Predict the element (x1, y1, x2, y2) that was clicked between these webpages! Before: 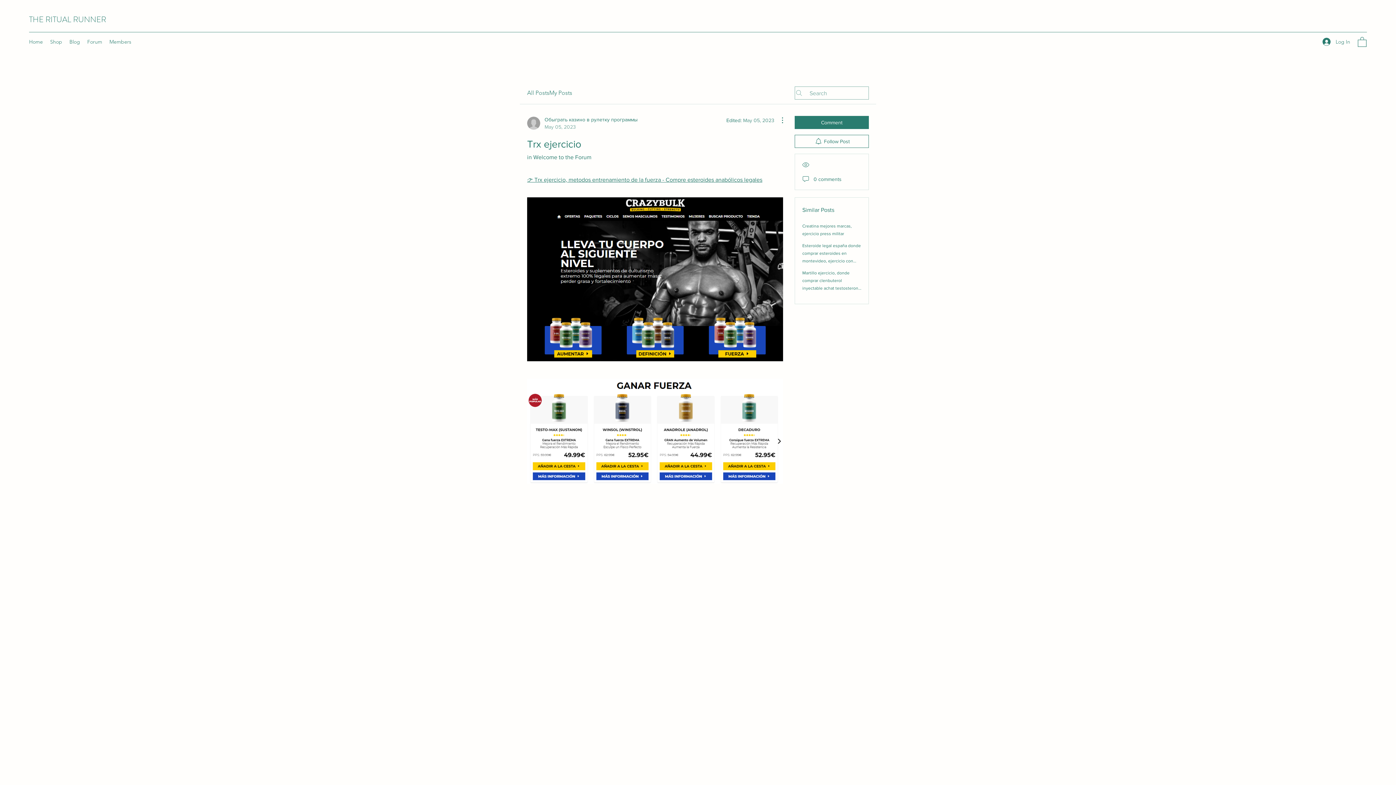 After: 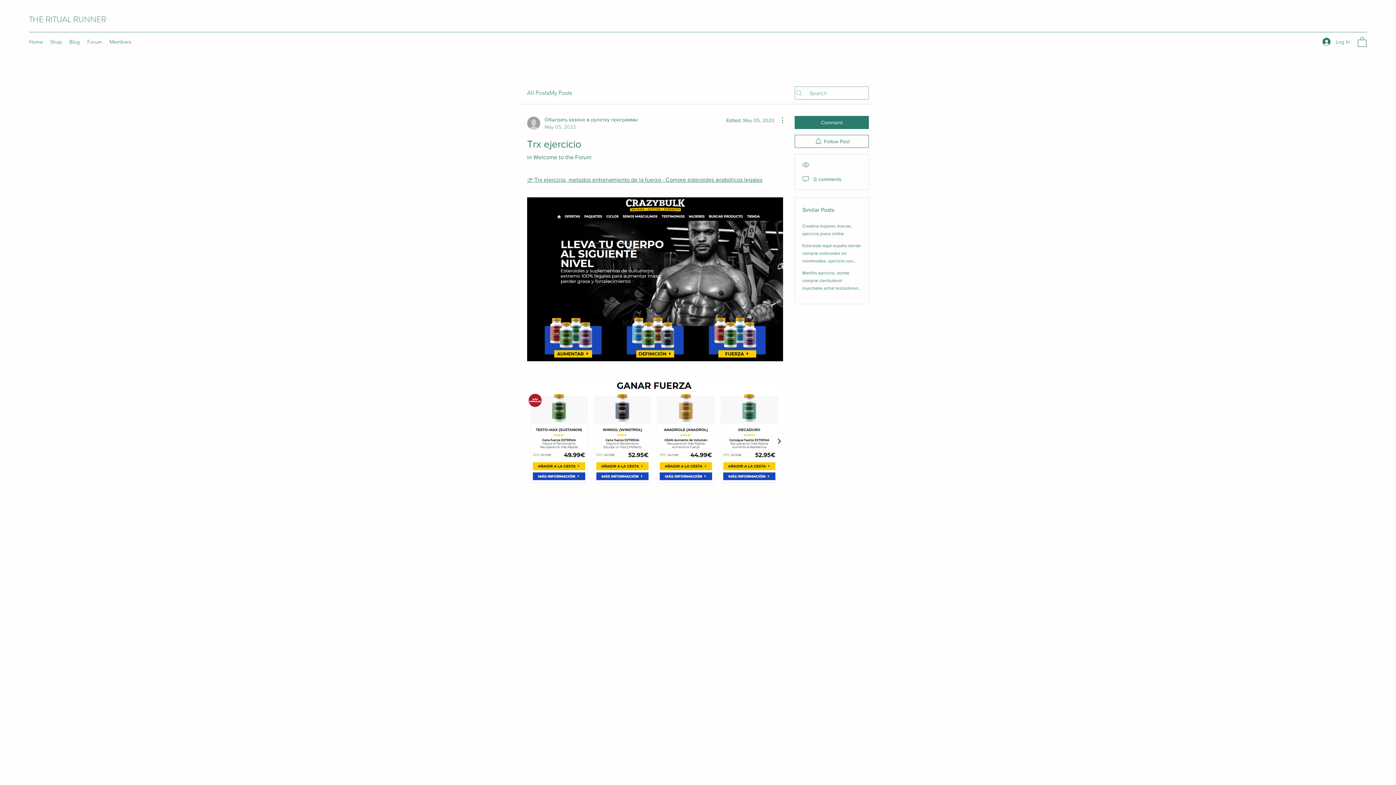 Action: label: 👉 Trx ejercicio, metodos entrenamiento de la fuerza - Compre esteroides anabólicos legales bbox: (527, 176, 762, 182)